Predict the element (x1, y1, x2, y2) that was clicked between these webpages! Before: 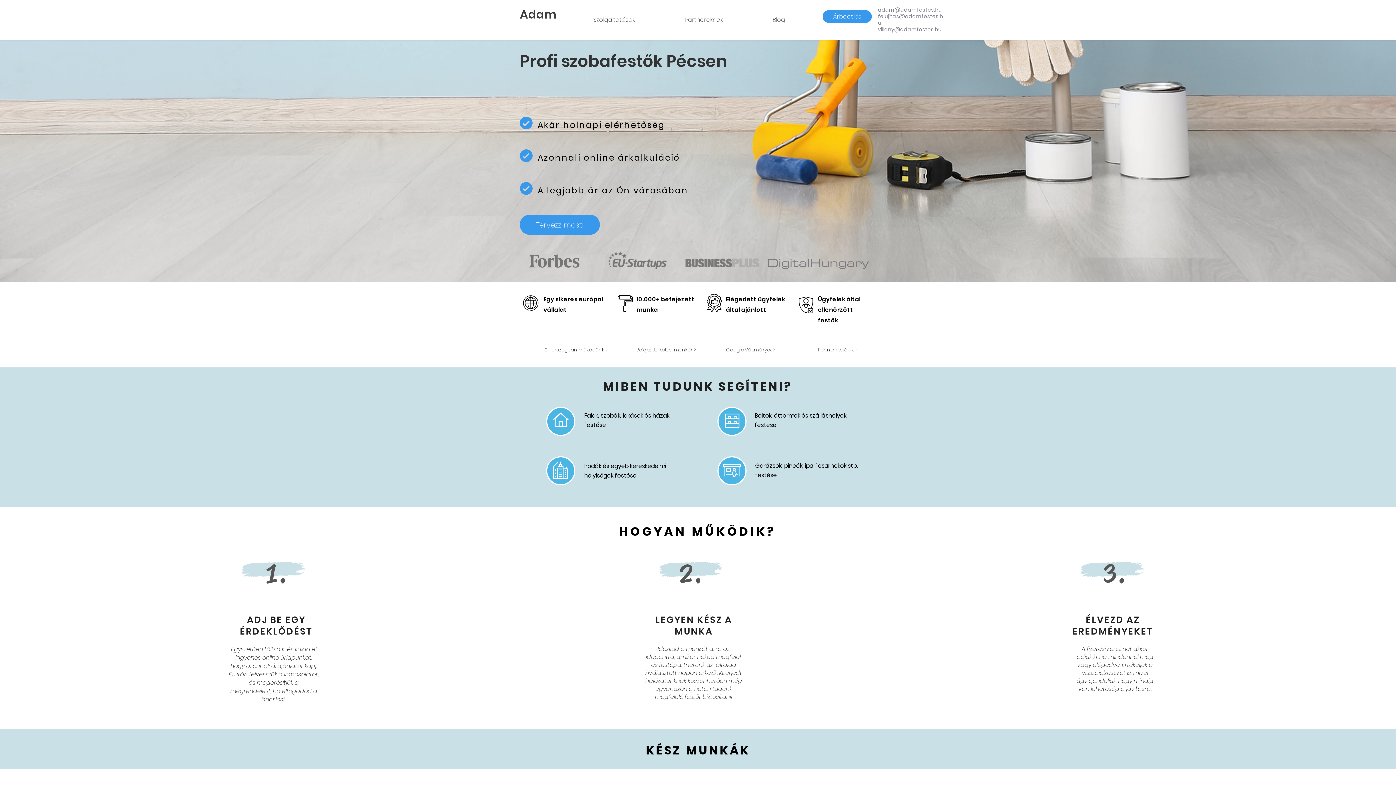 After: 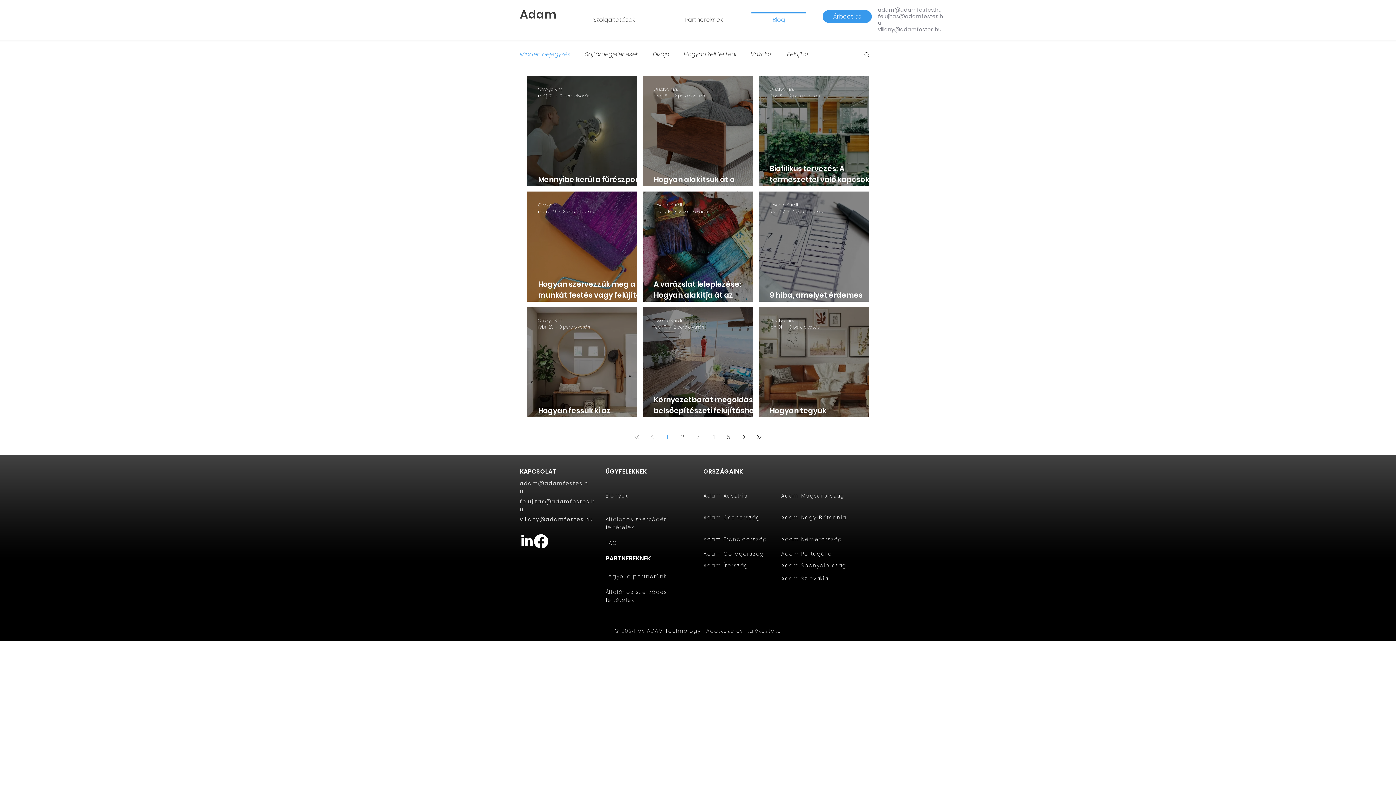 Action: label: Blog bbox: (748, 12, 810, 21)